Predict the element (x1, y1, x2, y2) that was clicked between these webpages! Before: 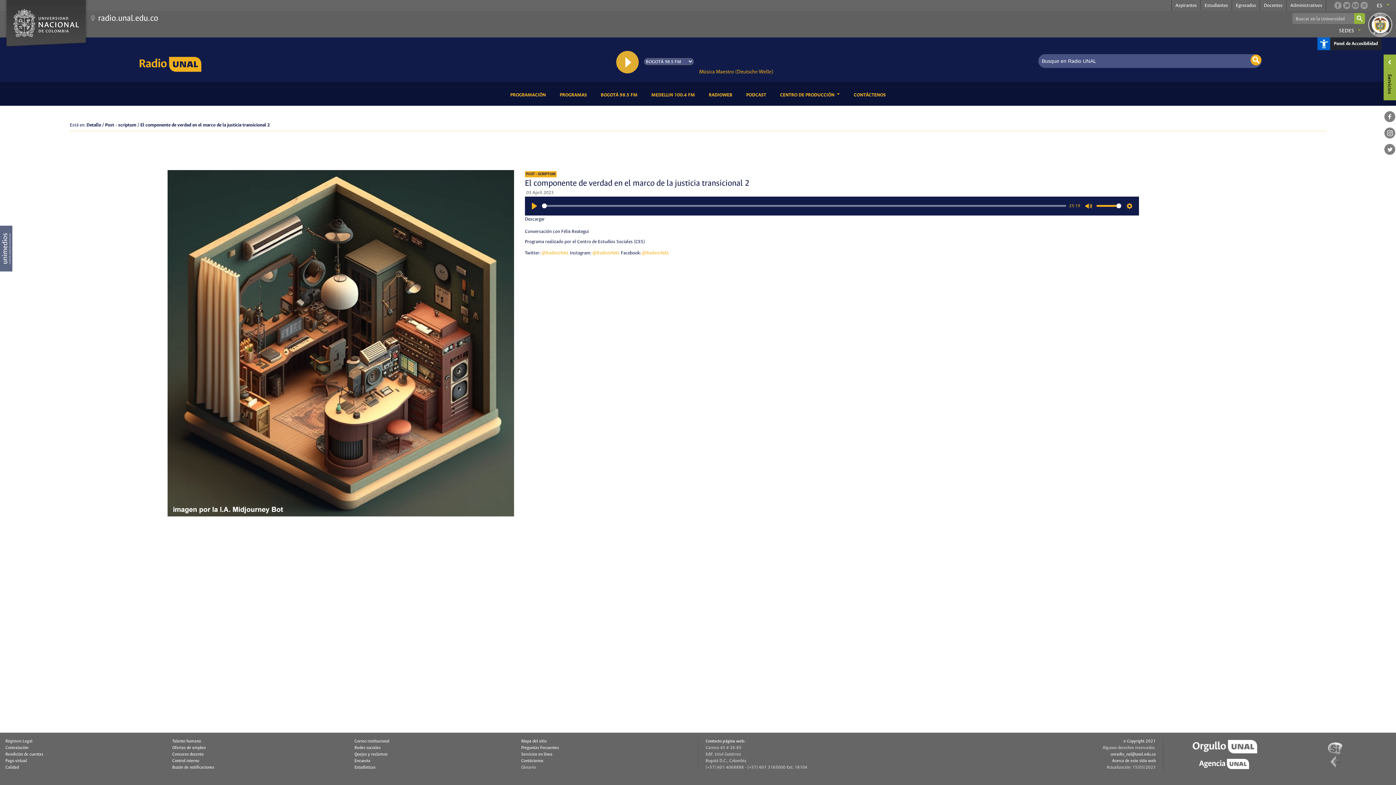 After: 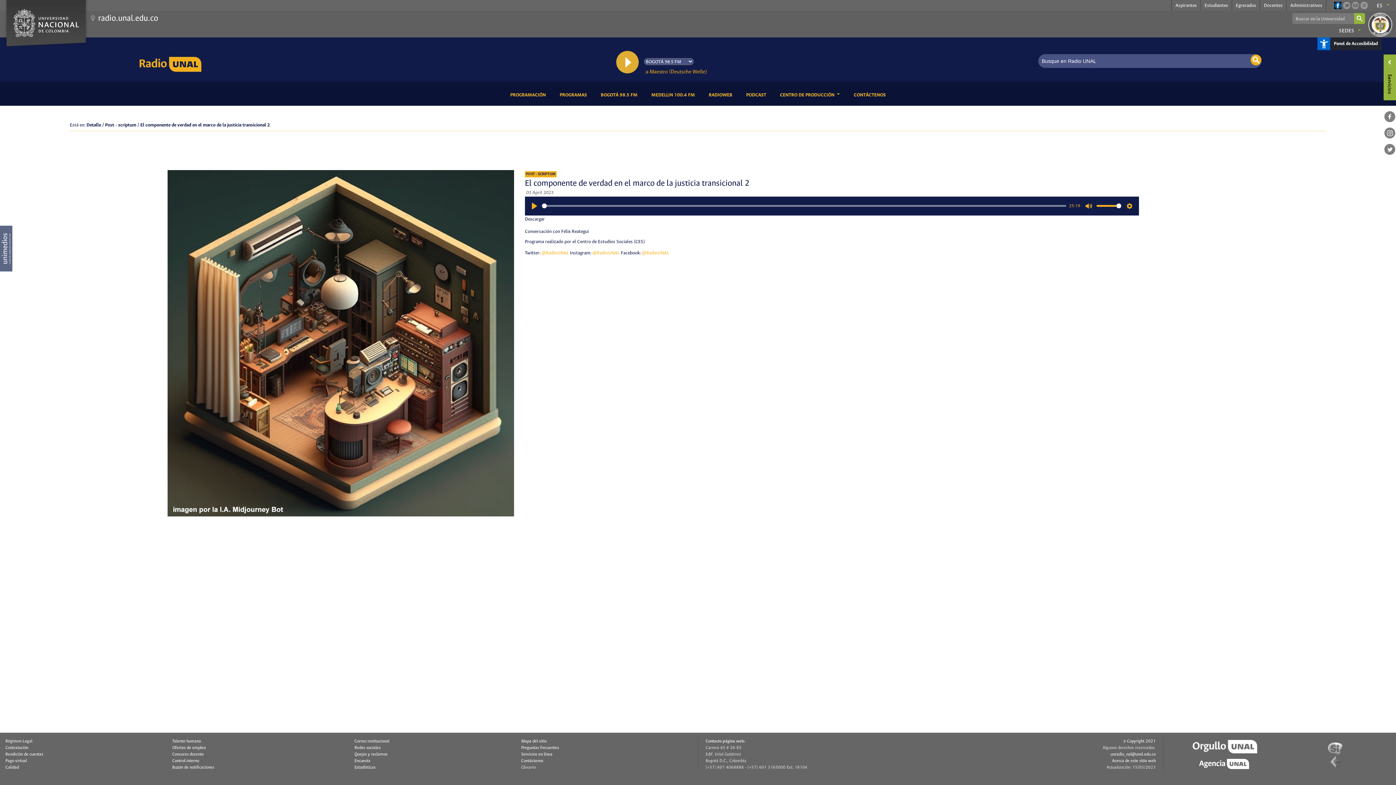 Action: bbox: (1334, 1, 1341, 9)